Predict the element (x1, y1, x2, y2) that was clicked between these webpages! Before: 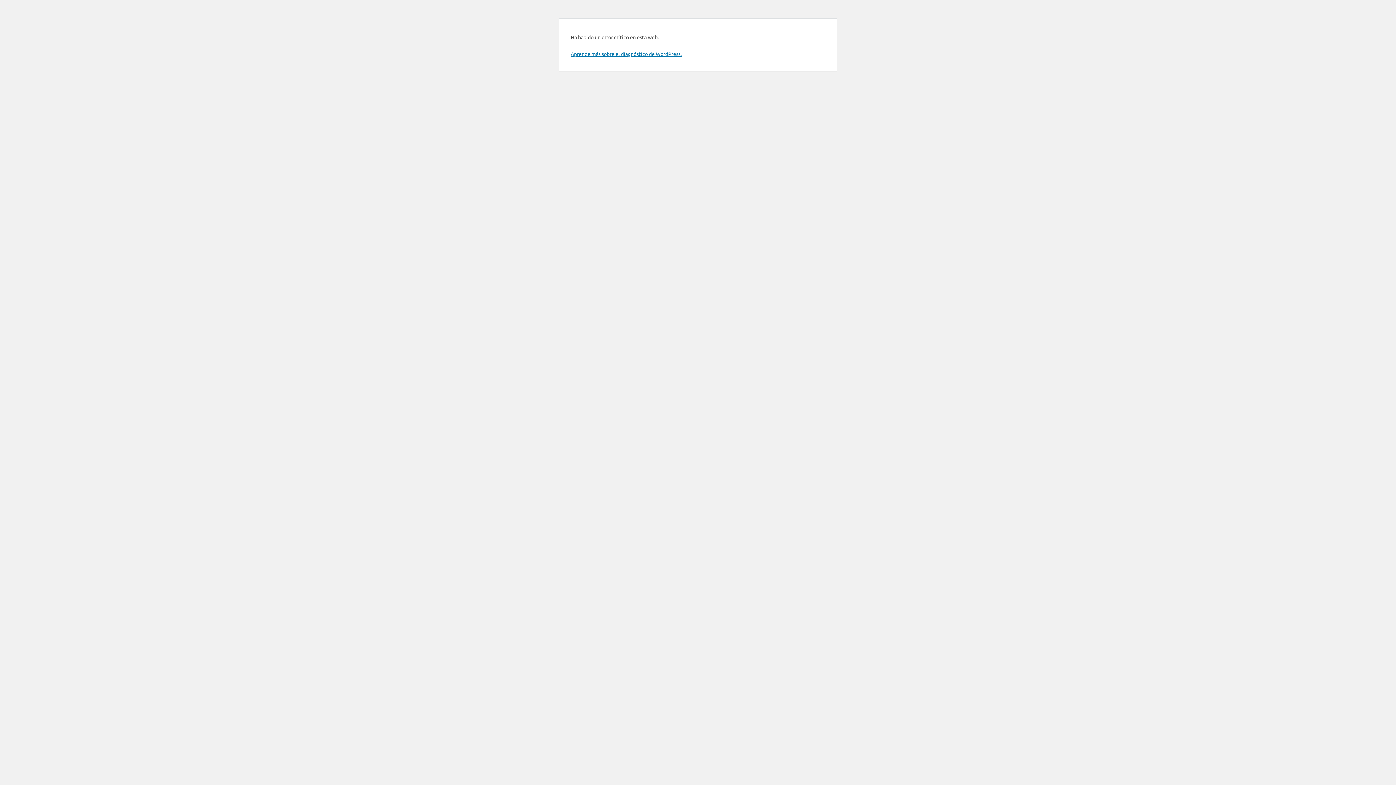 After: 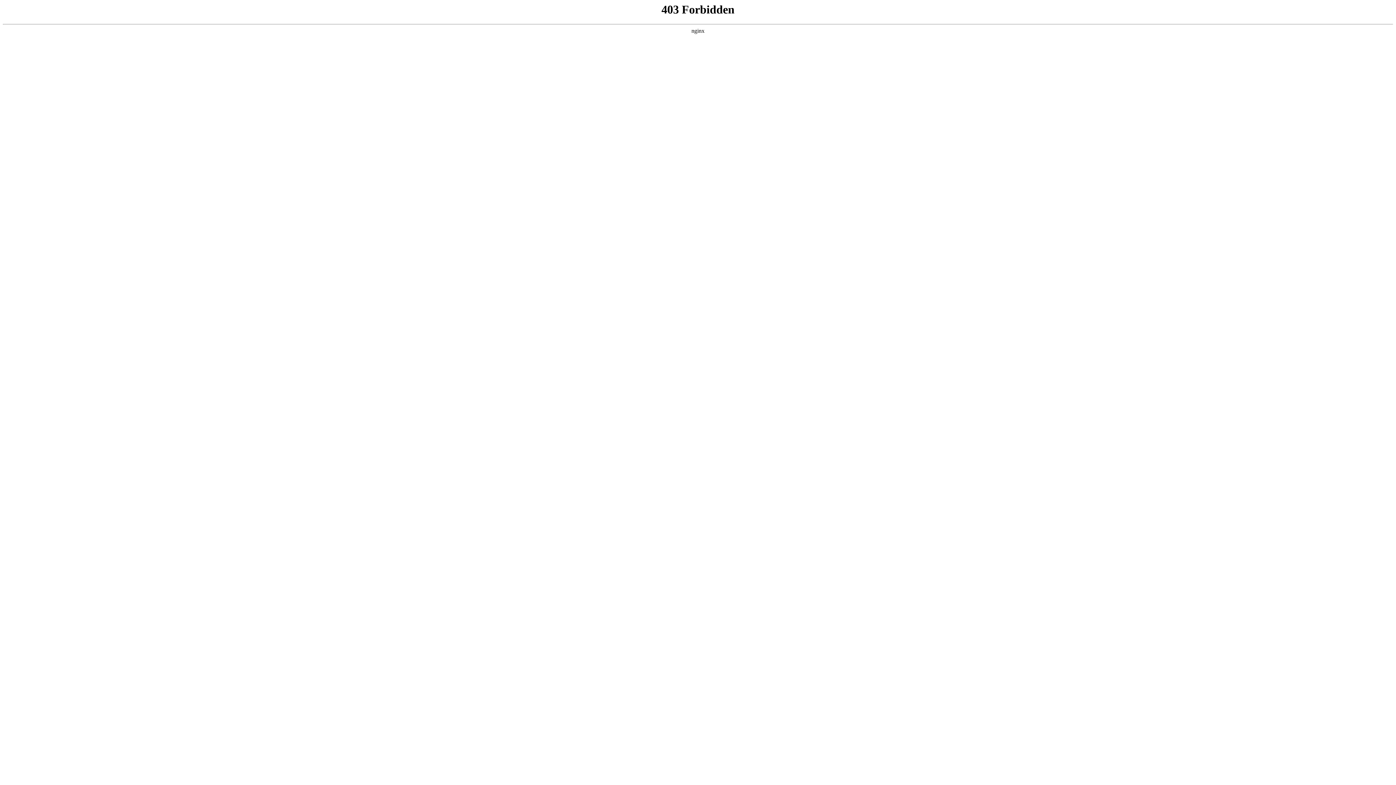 Action: bbox: (570, 50, 681, 57) label: Aprende más sobre el diagnóstico de WordPress.